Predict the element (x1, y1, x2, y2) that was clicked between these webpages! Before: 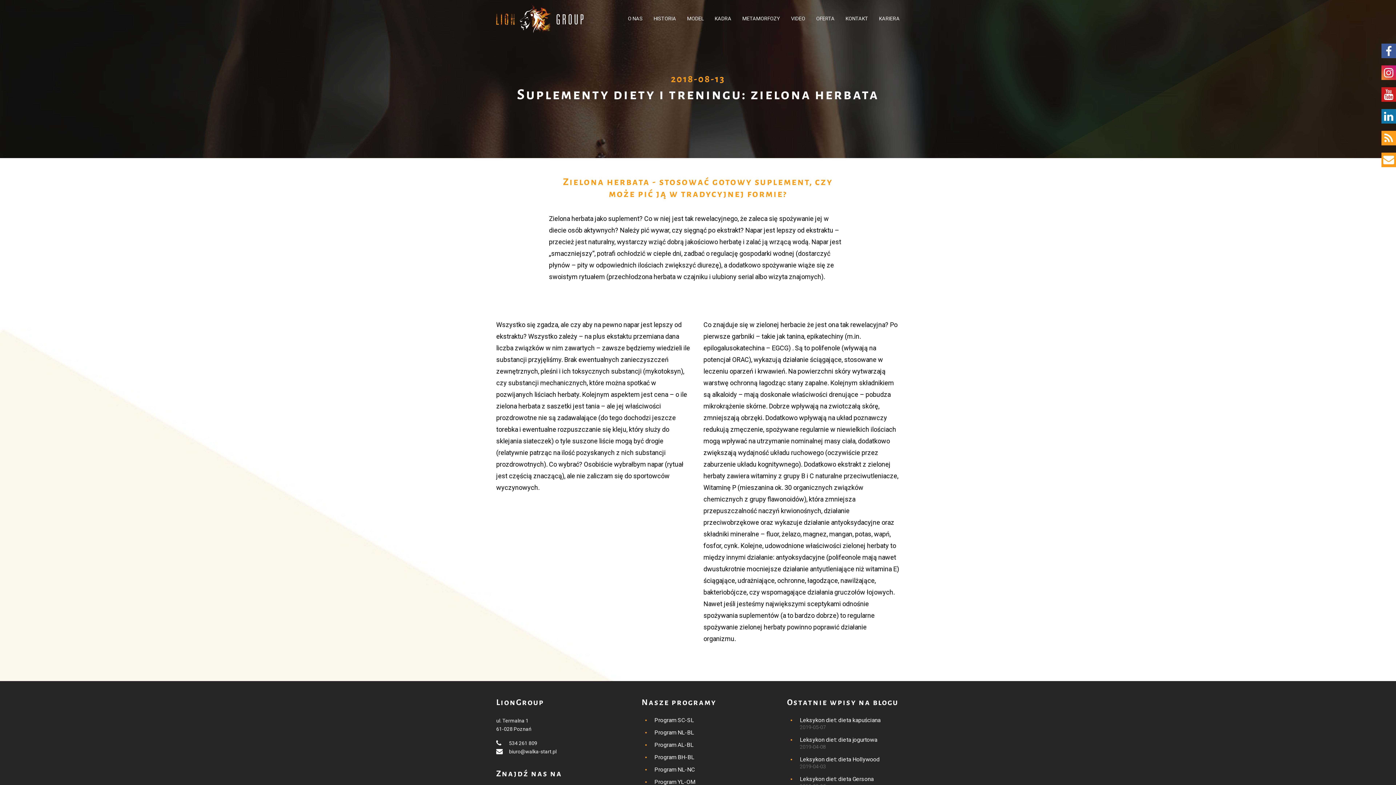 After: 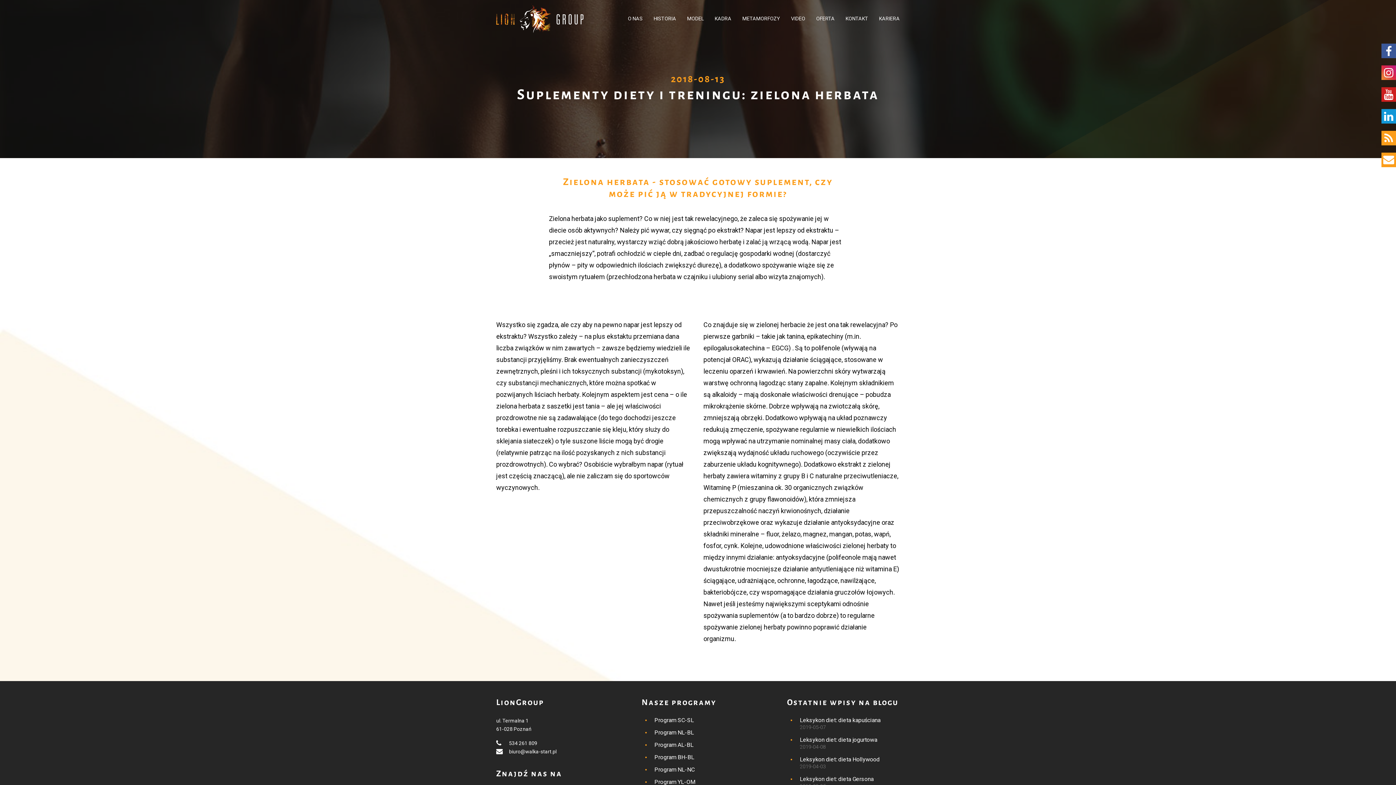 Action: bbox: (1381, 109, 1396, 123)